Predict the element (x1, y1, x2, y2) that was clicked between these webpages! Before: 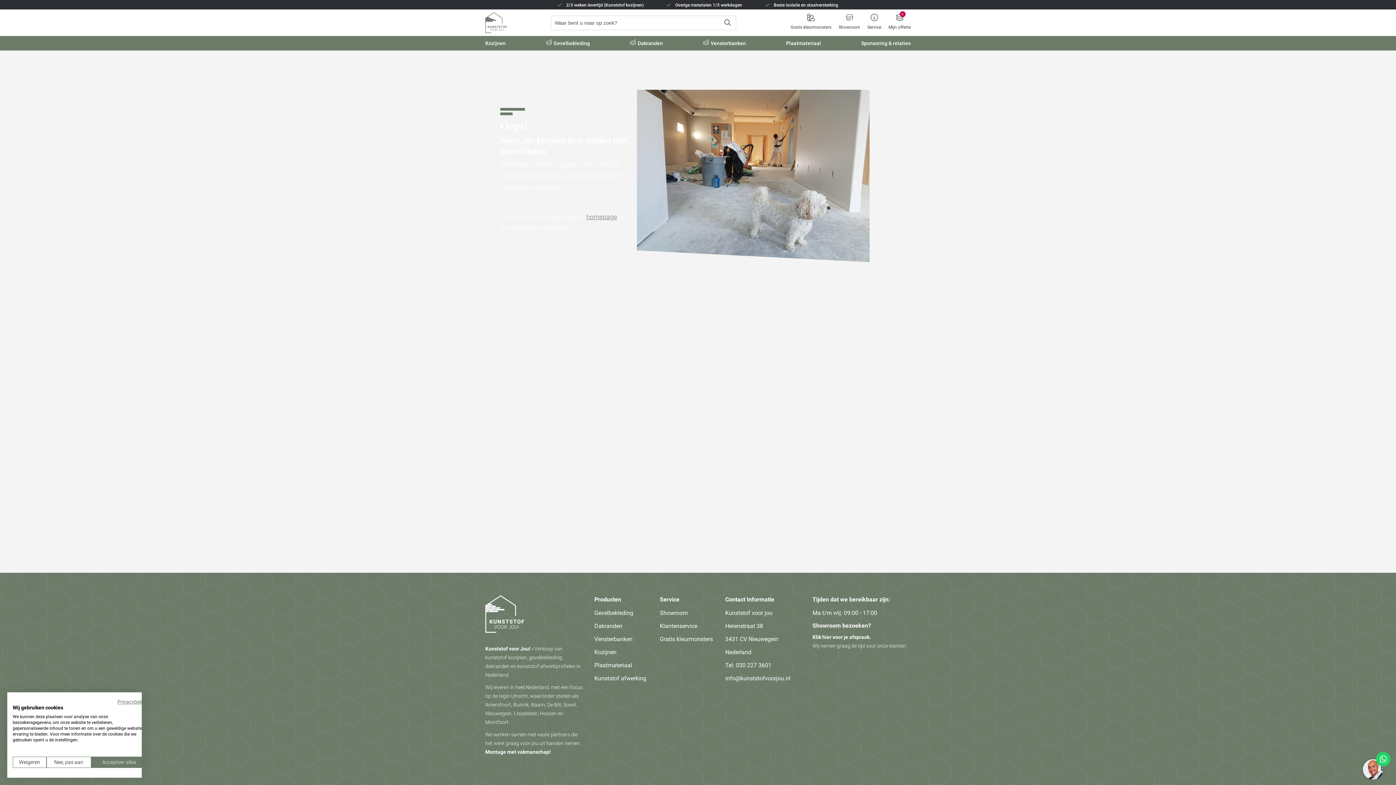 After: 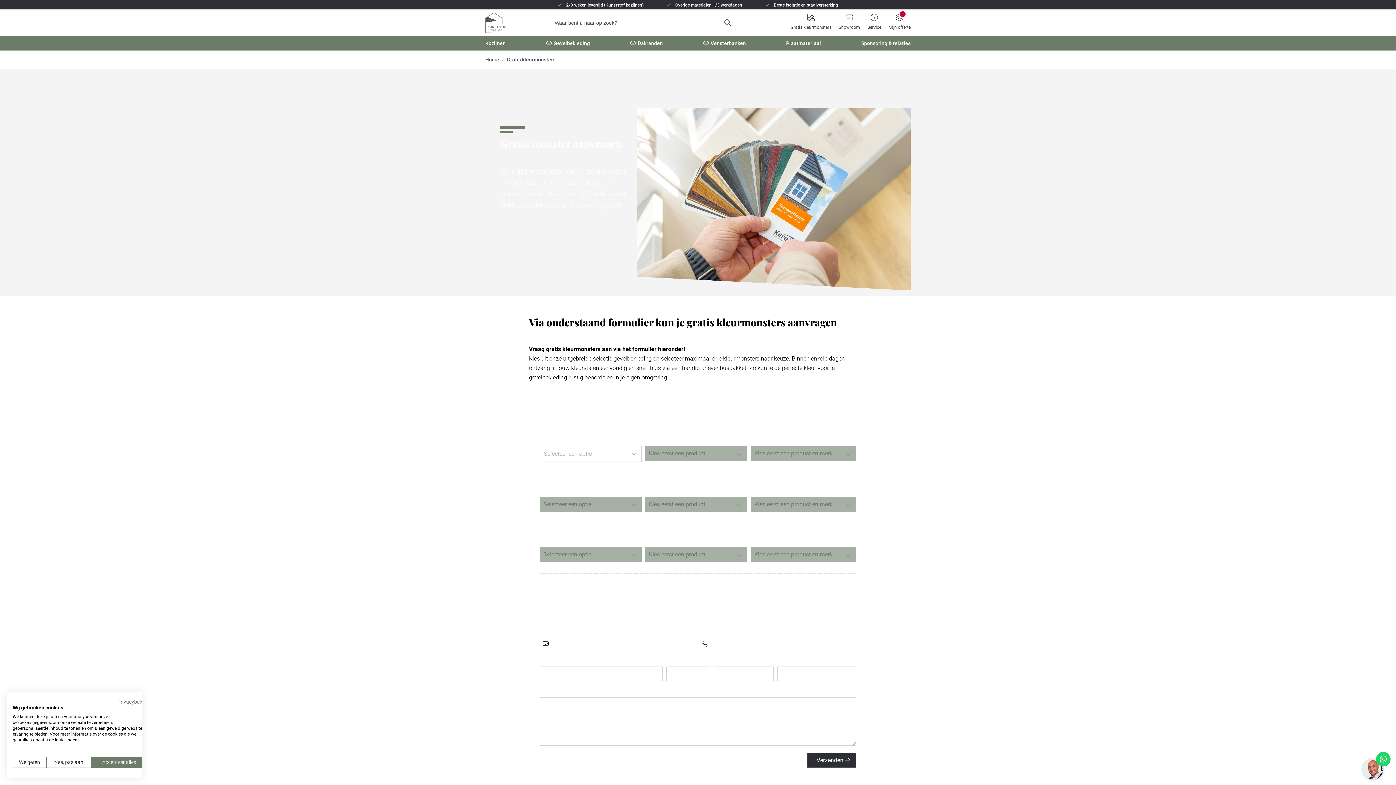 Action: label: Gratis kleurmonsters bbox: (660, 636, 713, 642)